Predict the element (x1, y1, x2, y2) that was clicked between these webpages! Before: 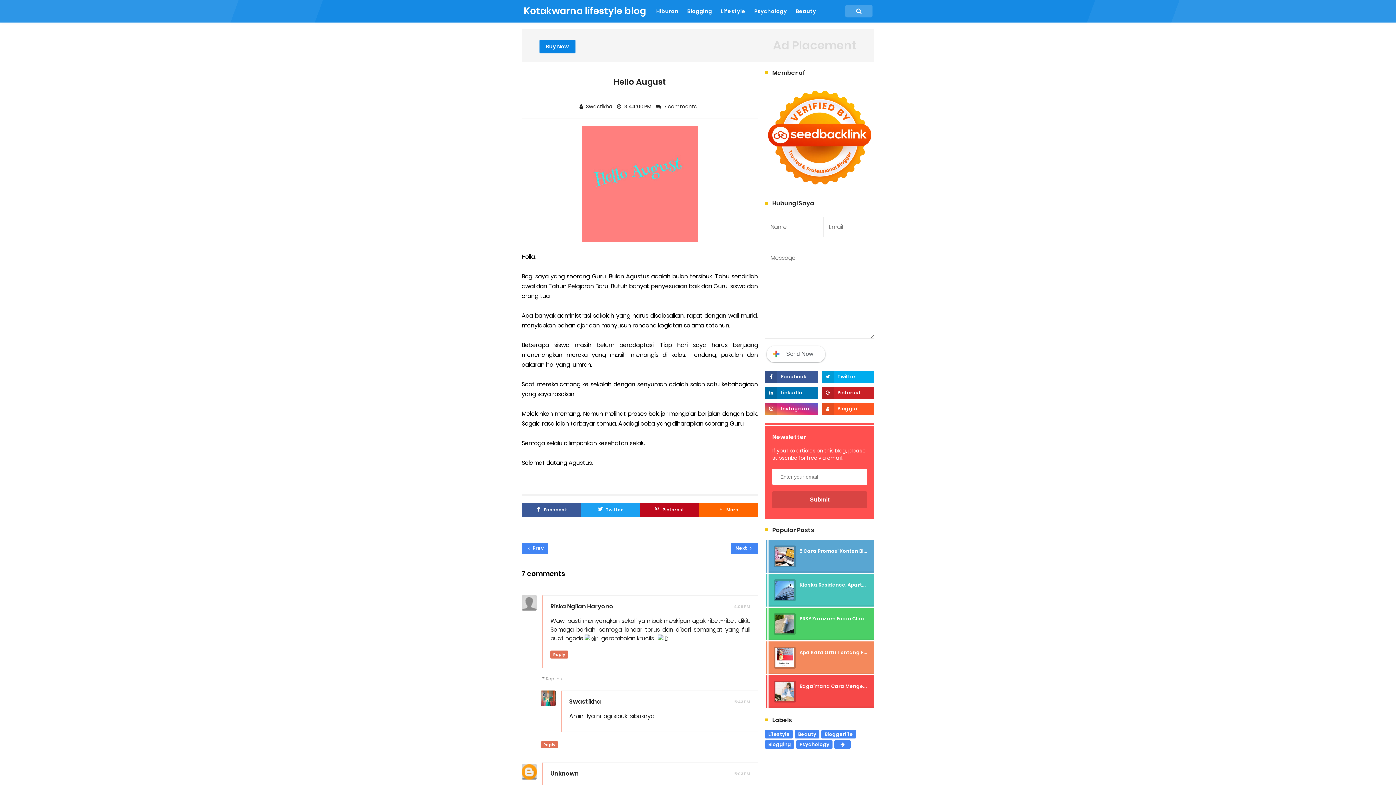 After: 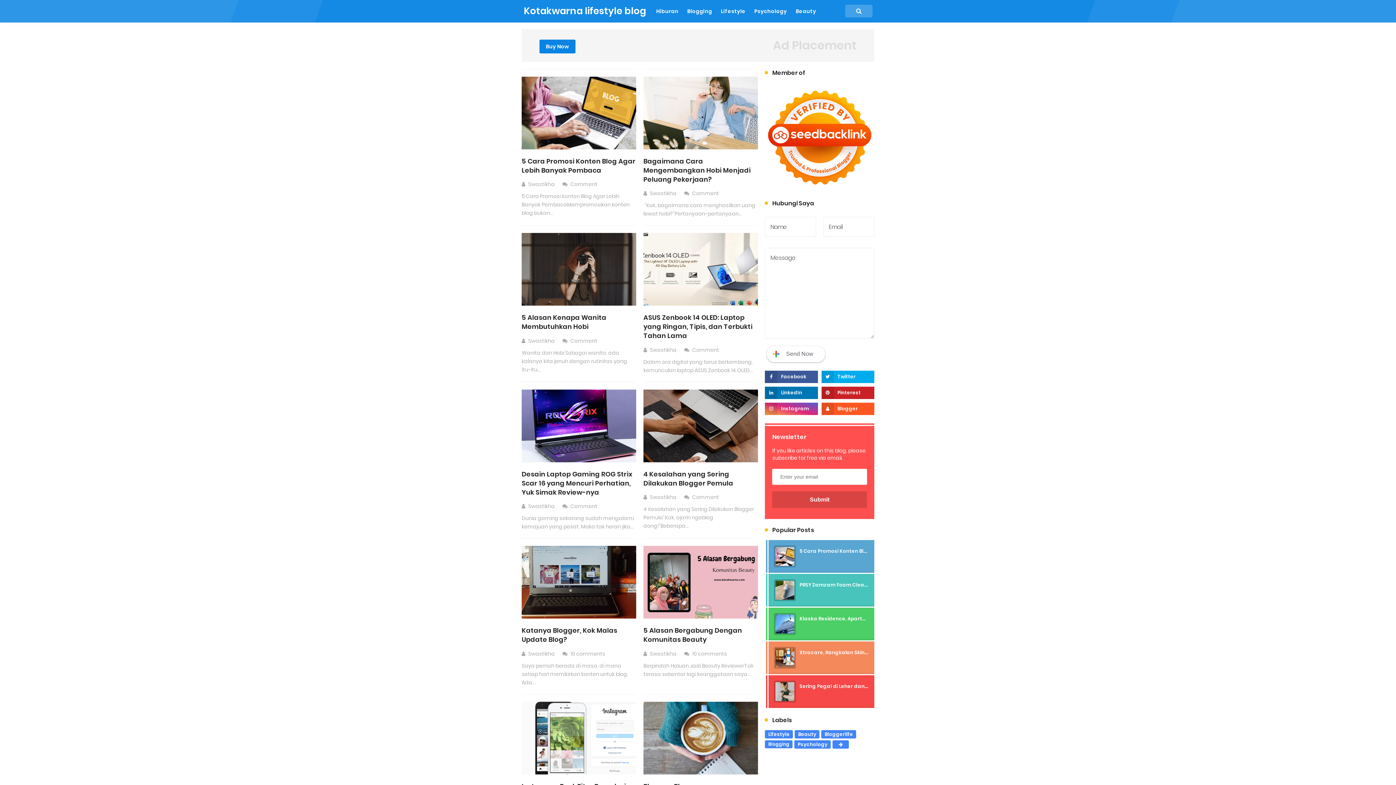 Action: bbox: (683, 0, 716, 22) label: Blogging